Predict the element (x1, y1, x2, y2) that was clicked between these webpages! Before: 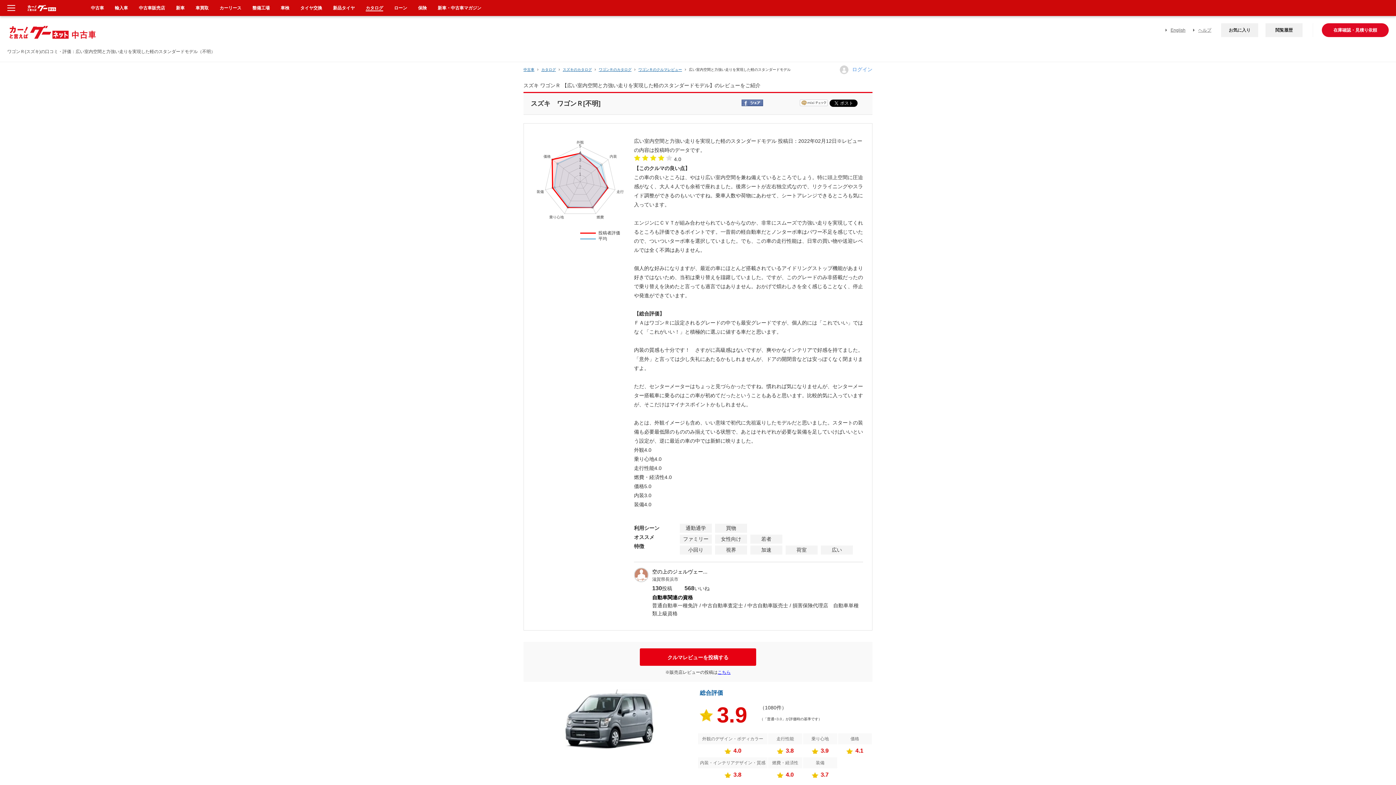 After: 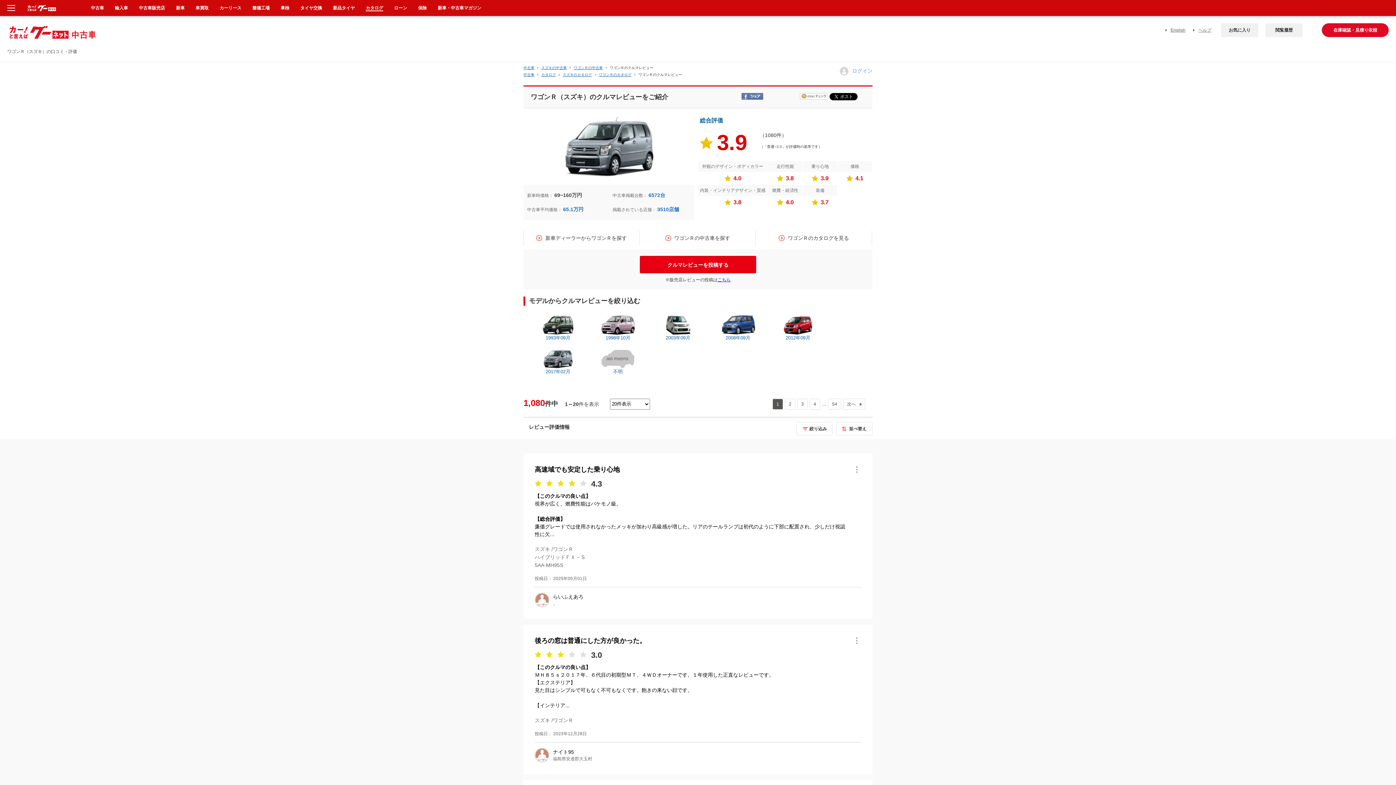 Action: bbox: (638, 67, 682, 71) label: ワゴンＲのクルマレビュー